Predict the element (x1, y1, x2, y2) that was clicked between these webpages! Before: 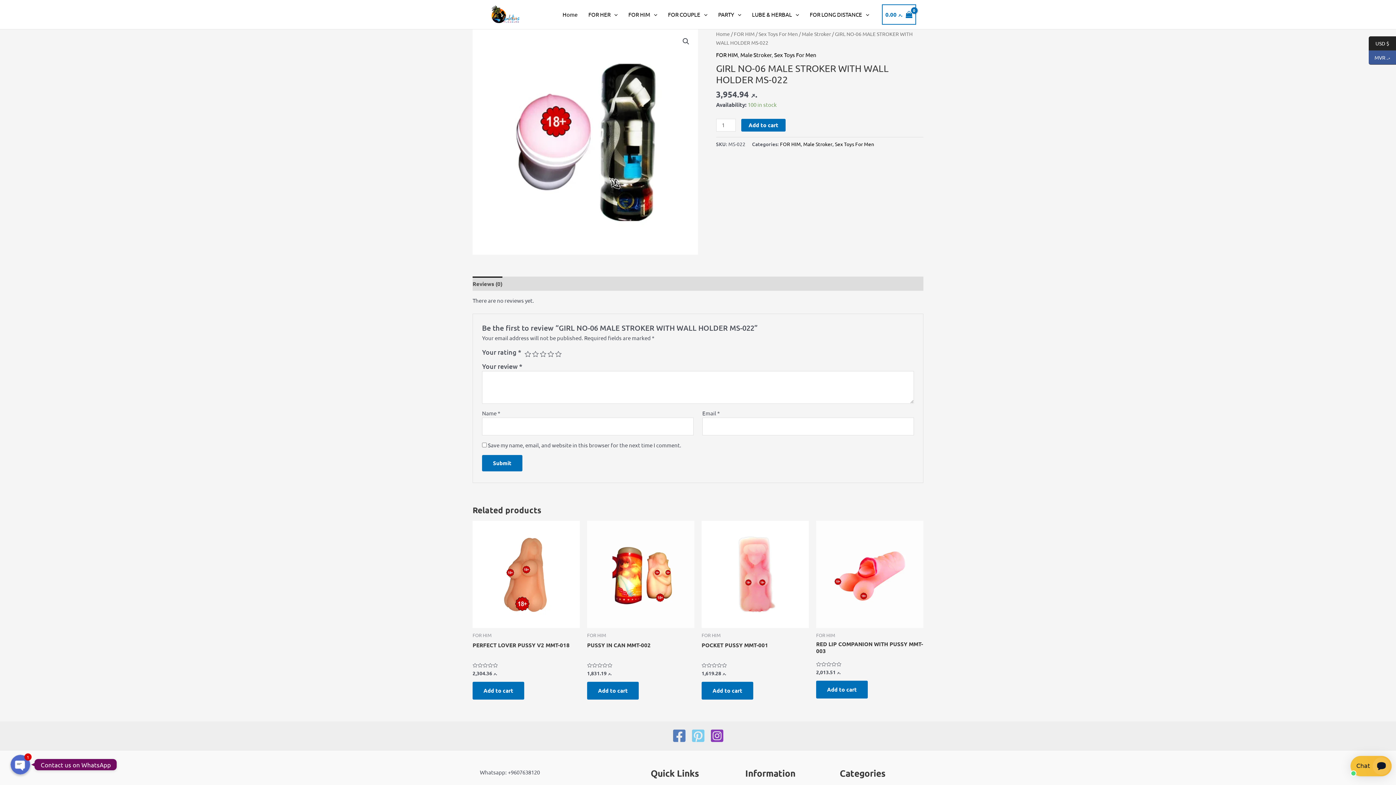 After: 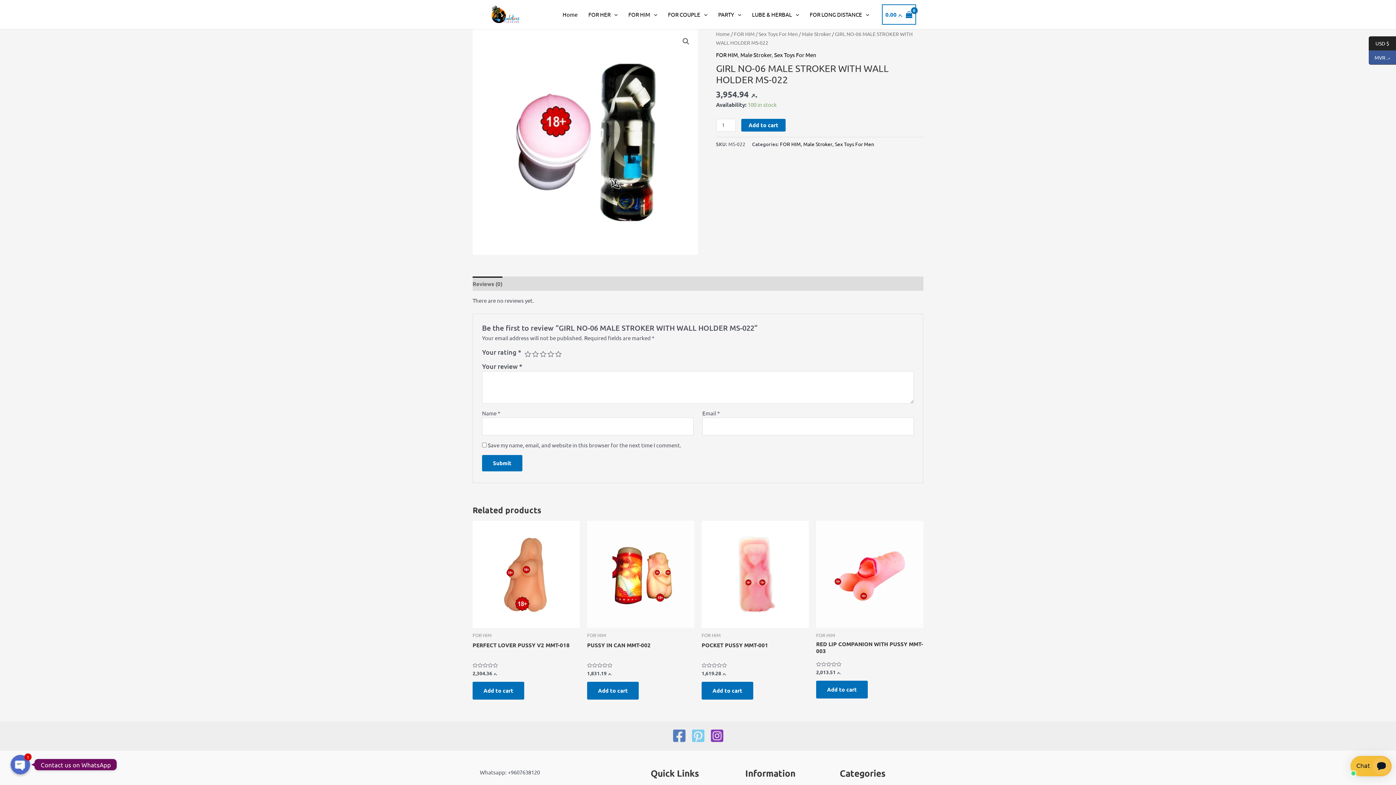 Action: bbox: (472, 276, 502, 290) label: Reviews (0)